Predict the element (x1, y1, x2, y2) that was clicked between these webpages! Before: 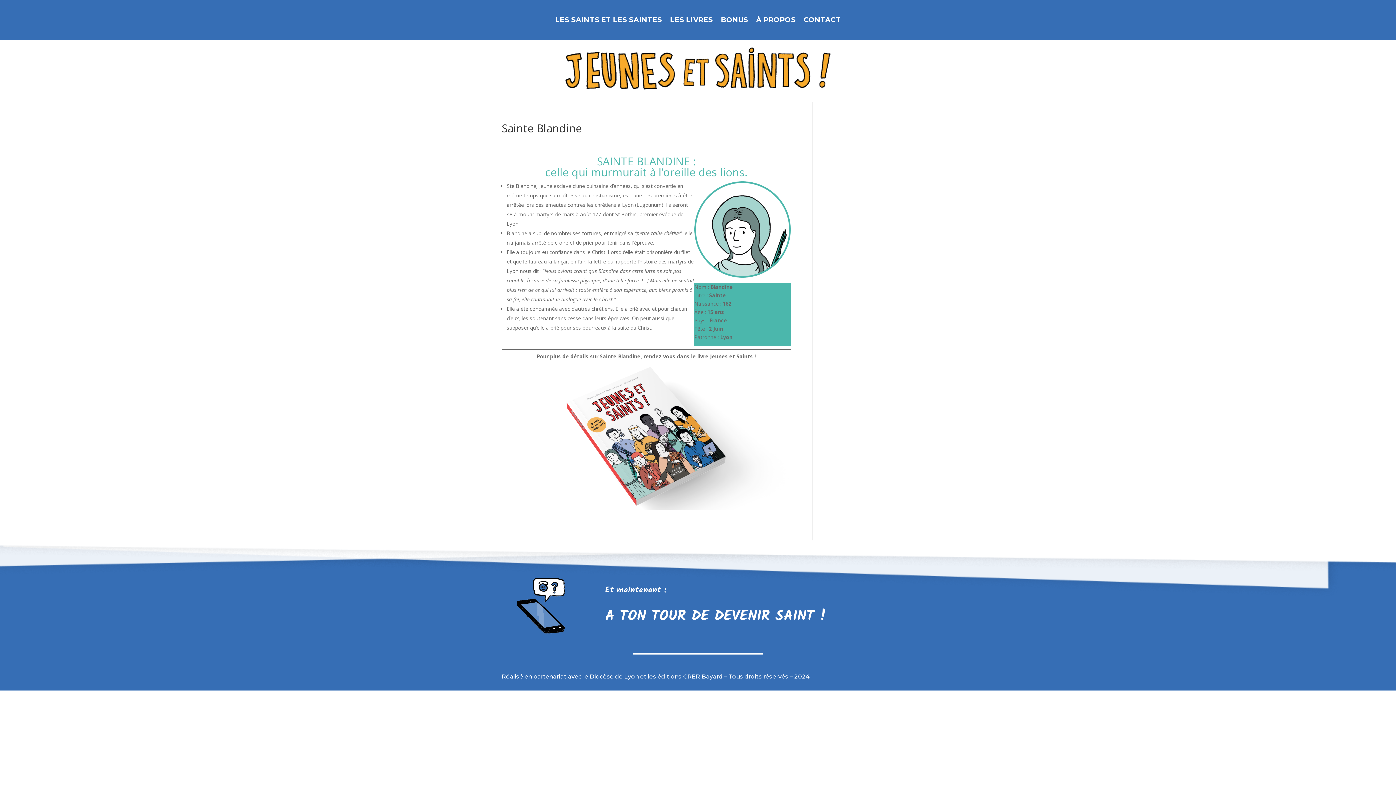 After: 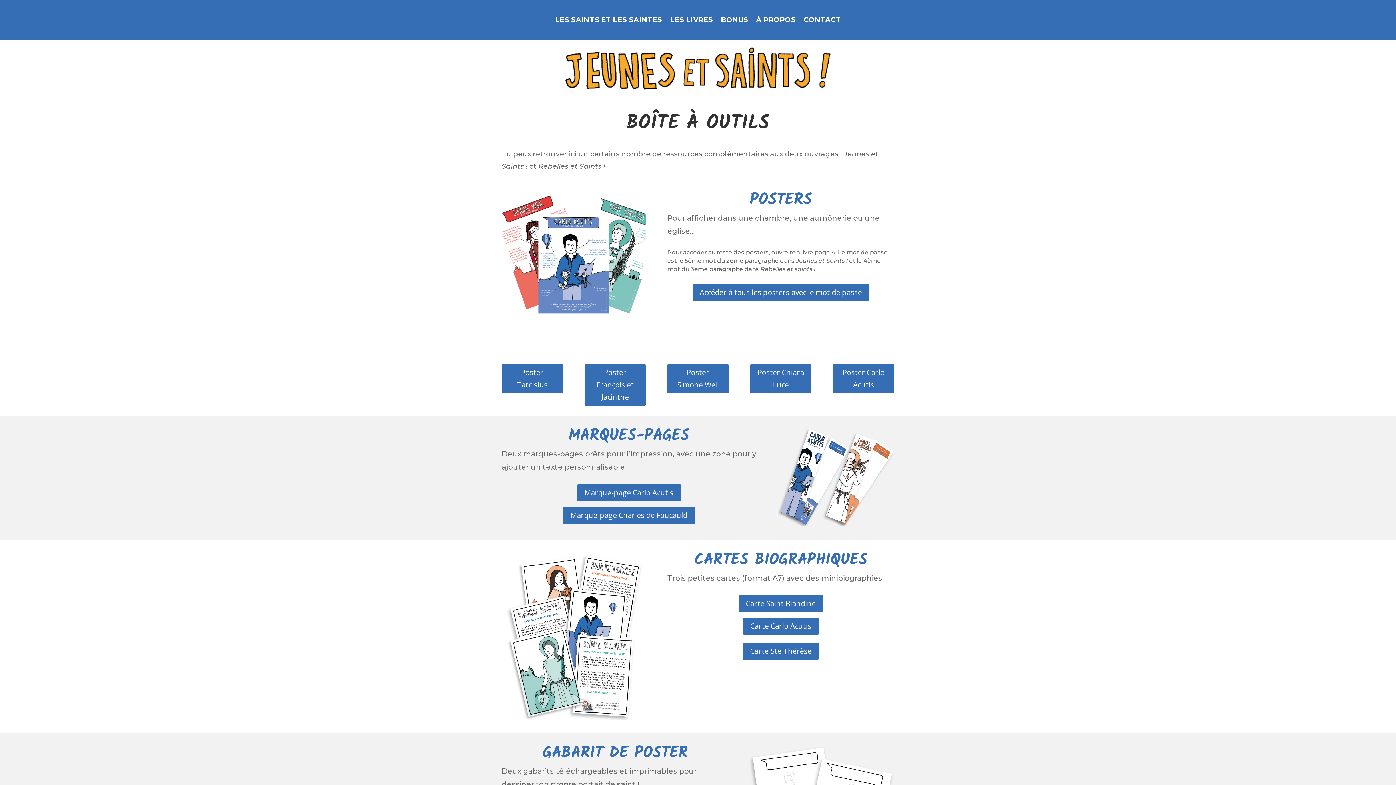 Action: label: BONUS bbox: (721, 16, 748, 26)